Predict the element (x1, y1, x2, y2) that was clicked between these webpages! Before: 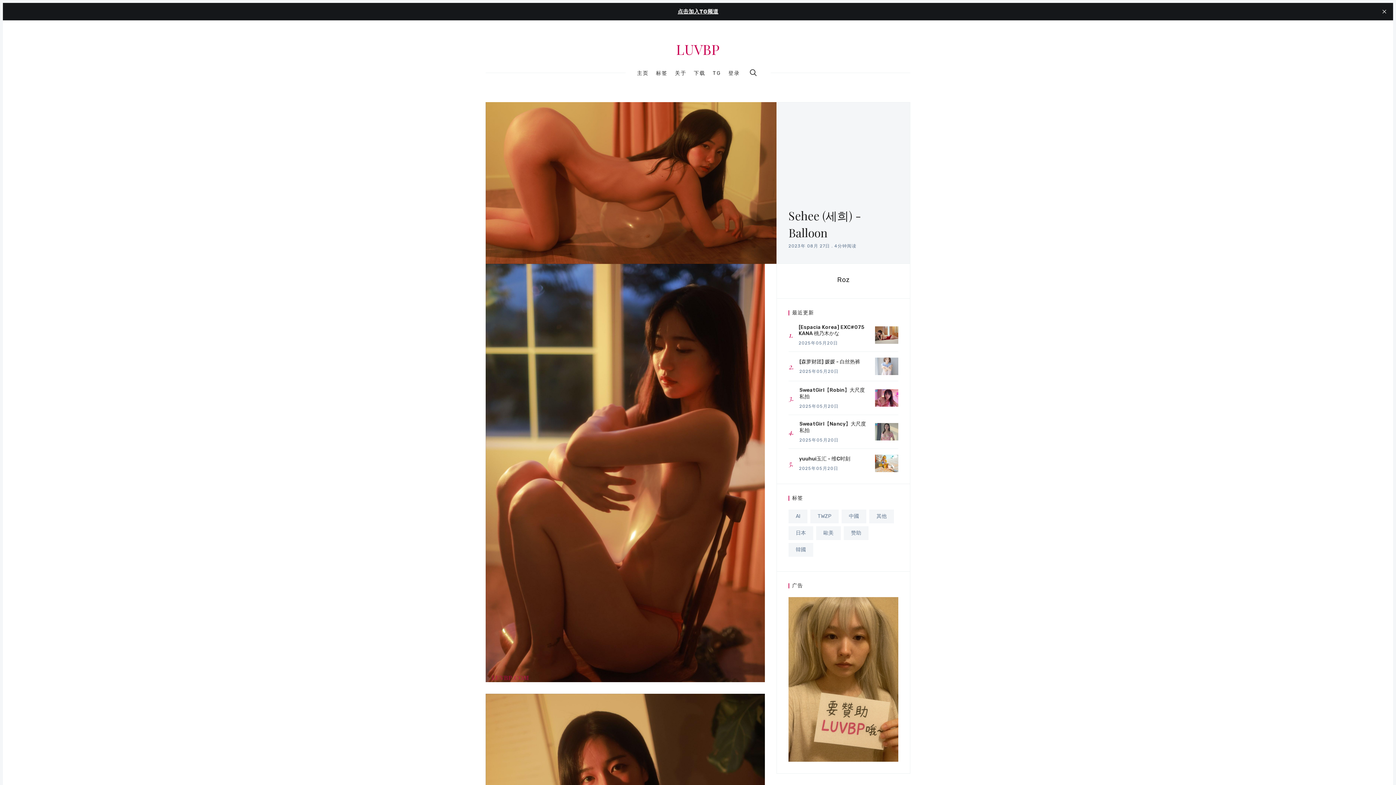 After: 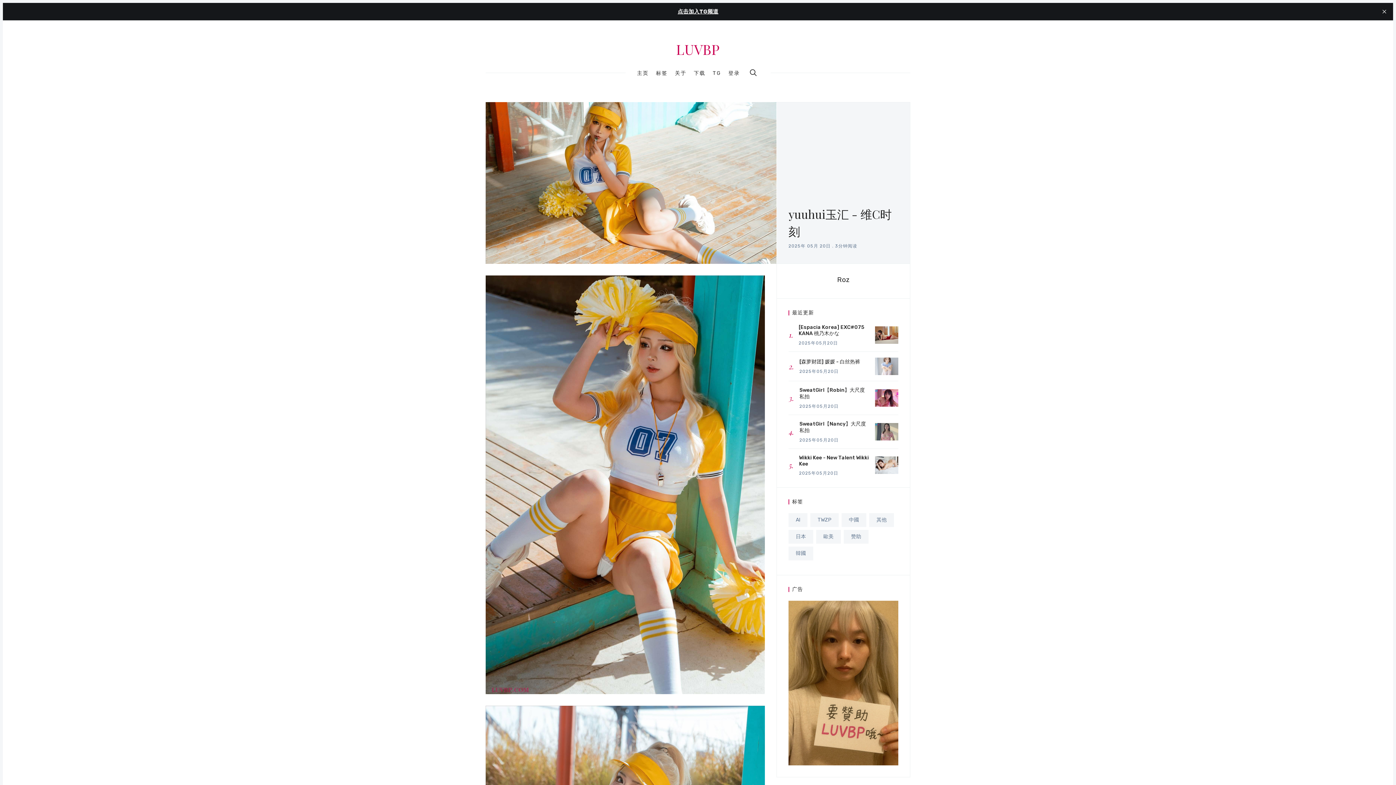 Action: bbox: (788, 449, 898, 472) label: yuuhui玉汇 - 维C时刻
2025年05月20日